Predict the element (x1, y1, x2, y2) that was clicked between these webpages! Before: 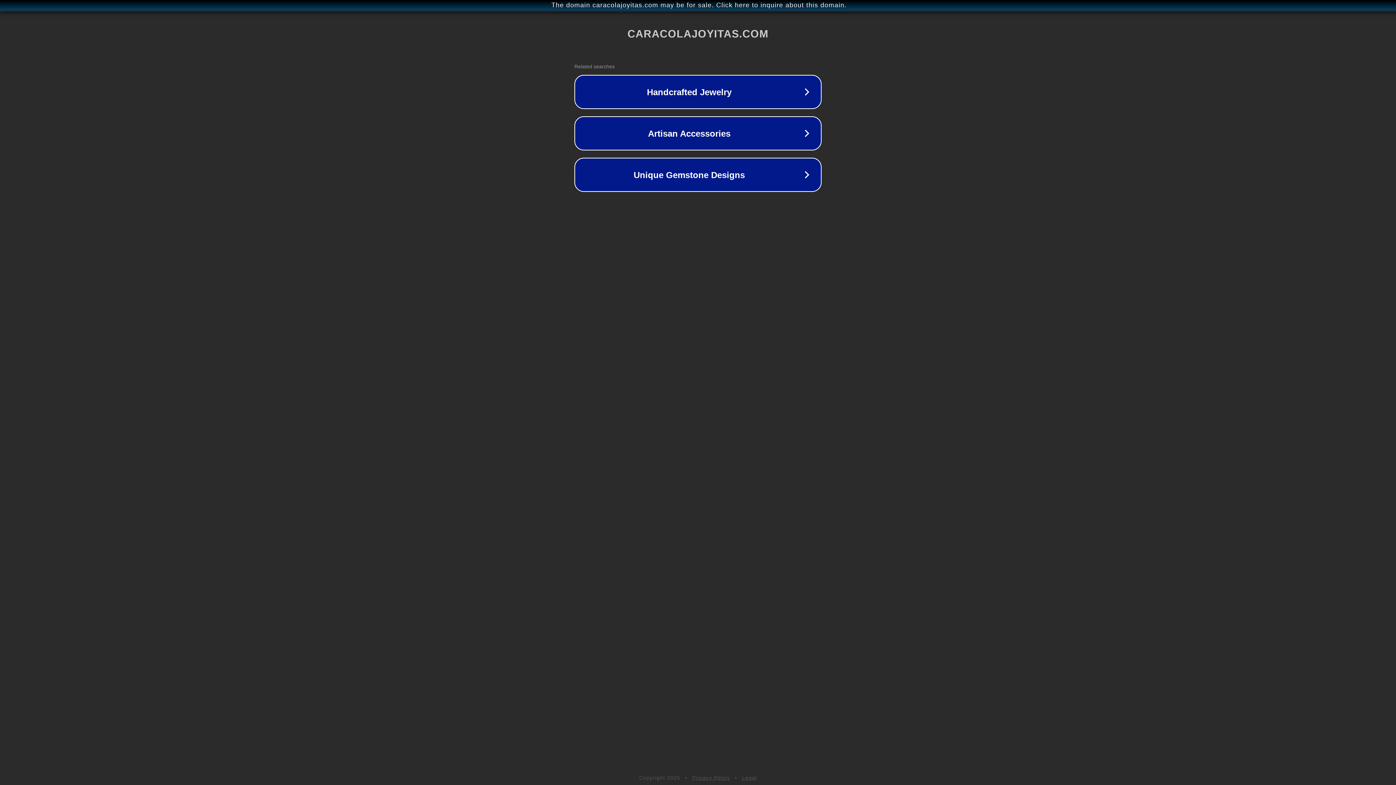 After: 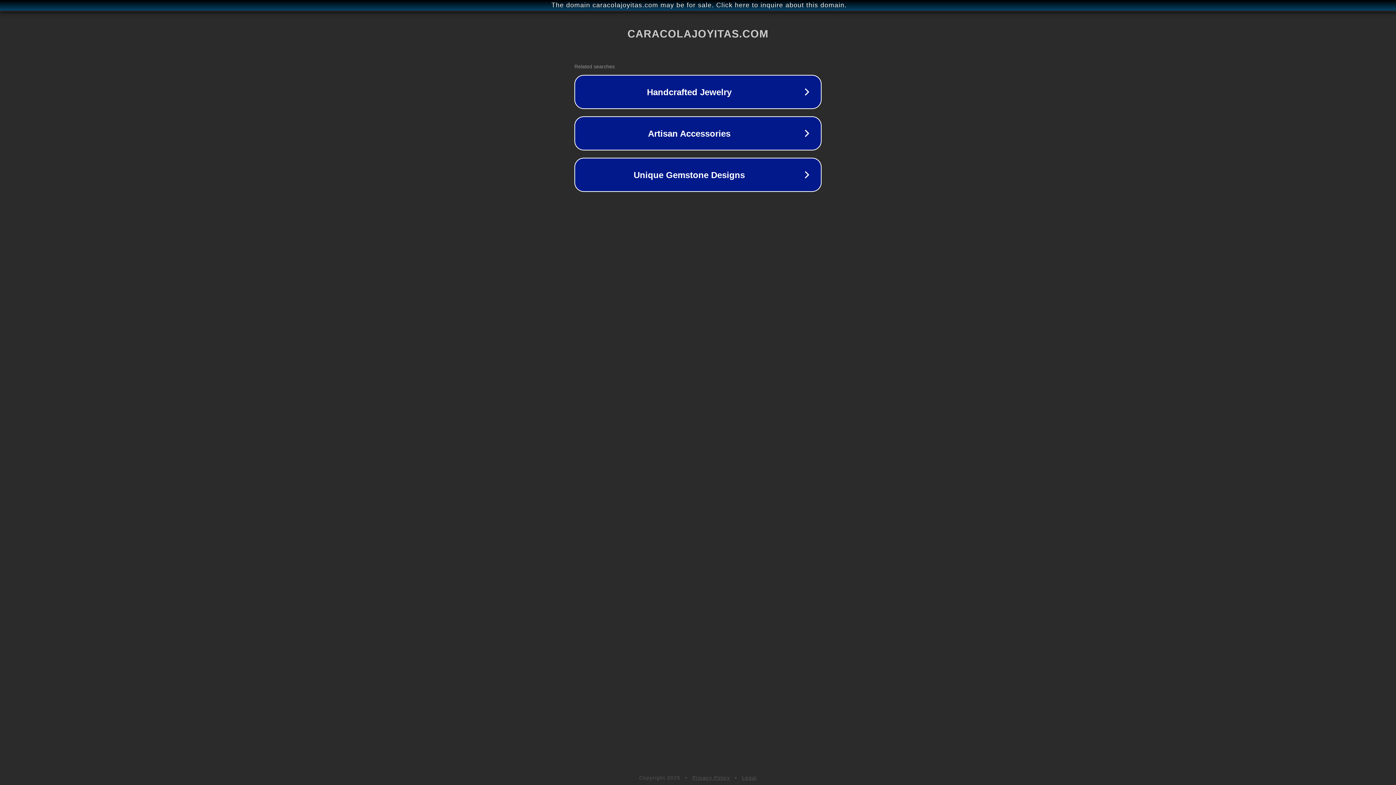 Action: label: Legal bbox: (742, 775, 757, 781)